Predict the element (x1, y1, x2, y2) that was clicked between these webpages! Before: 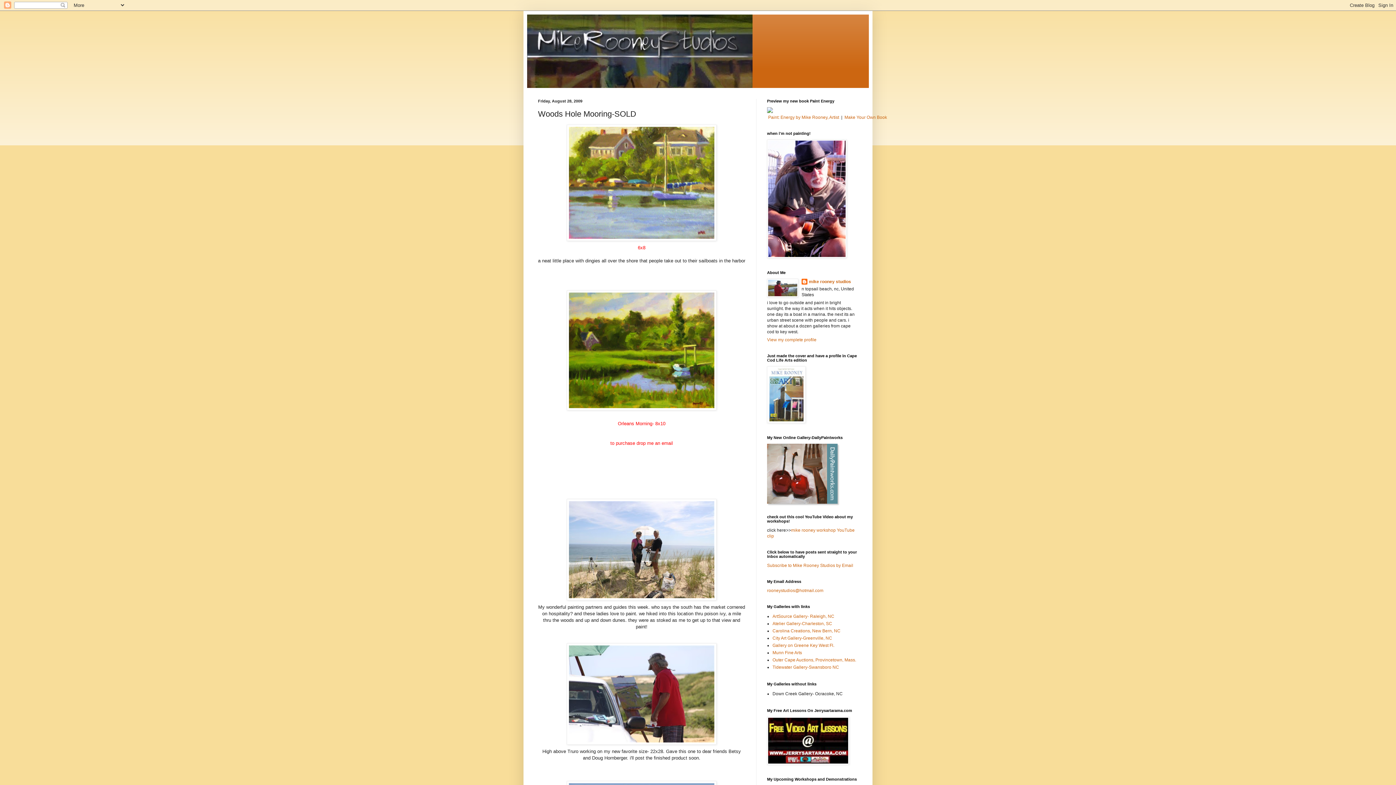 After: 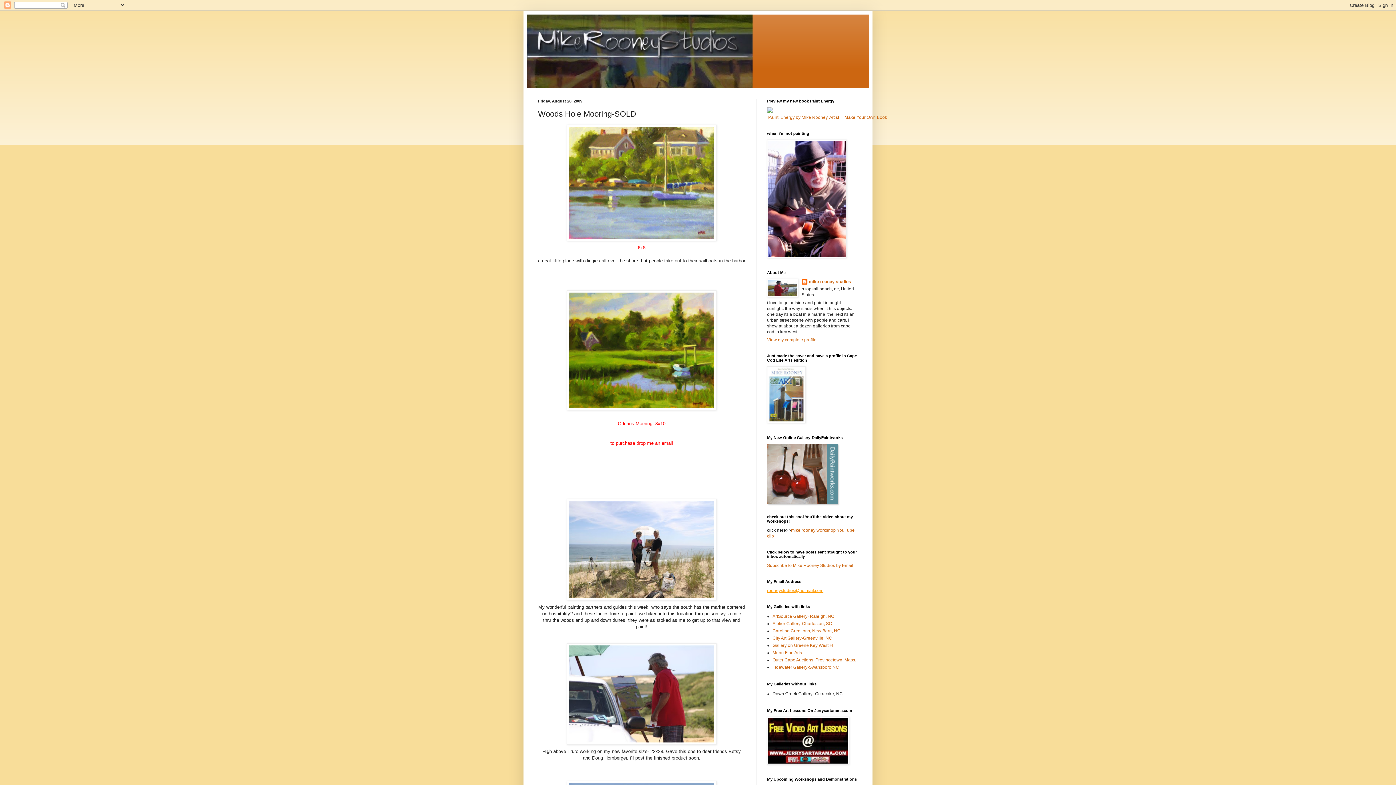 Action: label: rooneystudios@hotmail.com bbox: (767, 588, 823, 593)